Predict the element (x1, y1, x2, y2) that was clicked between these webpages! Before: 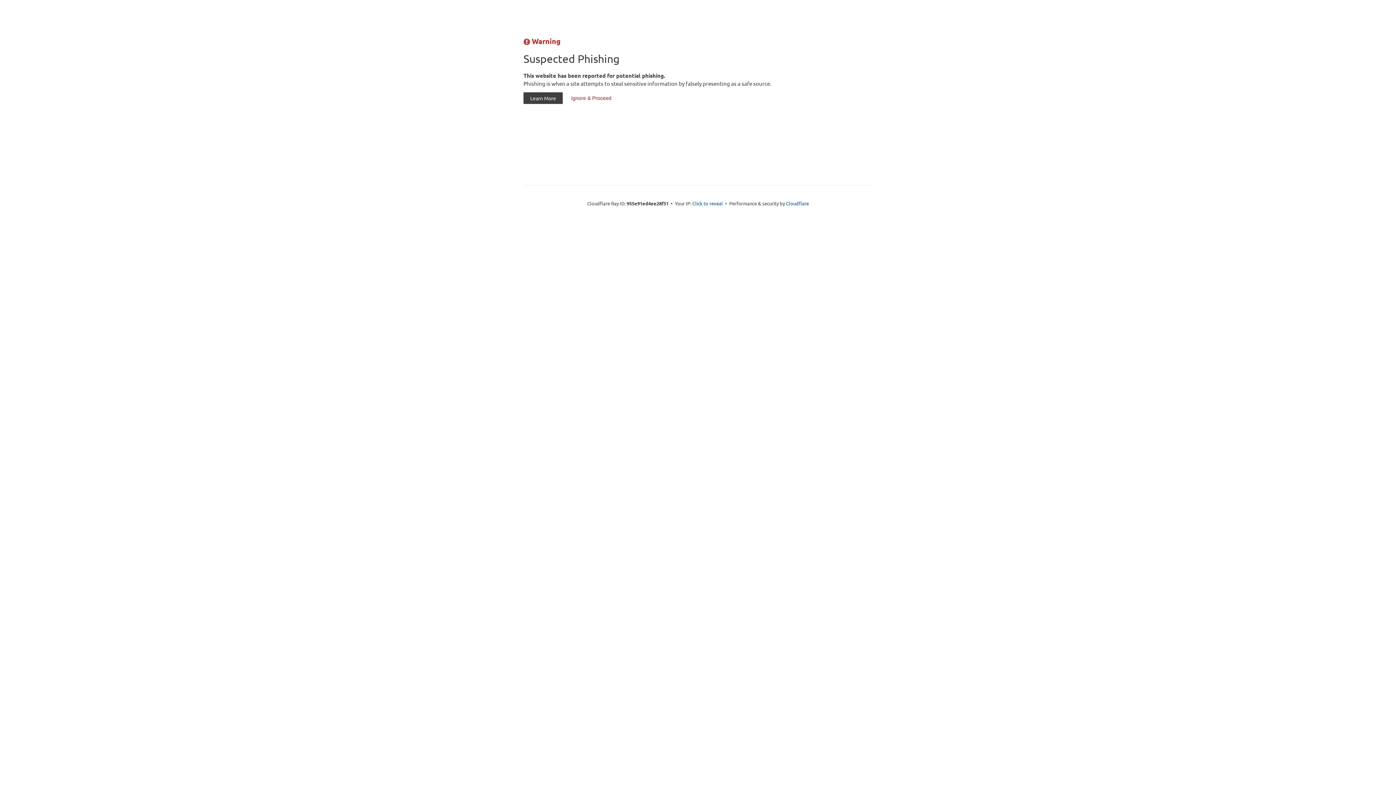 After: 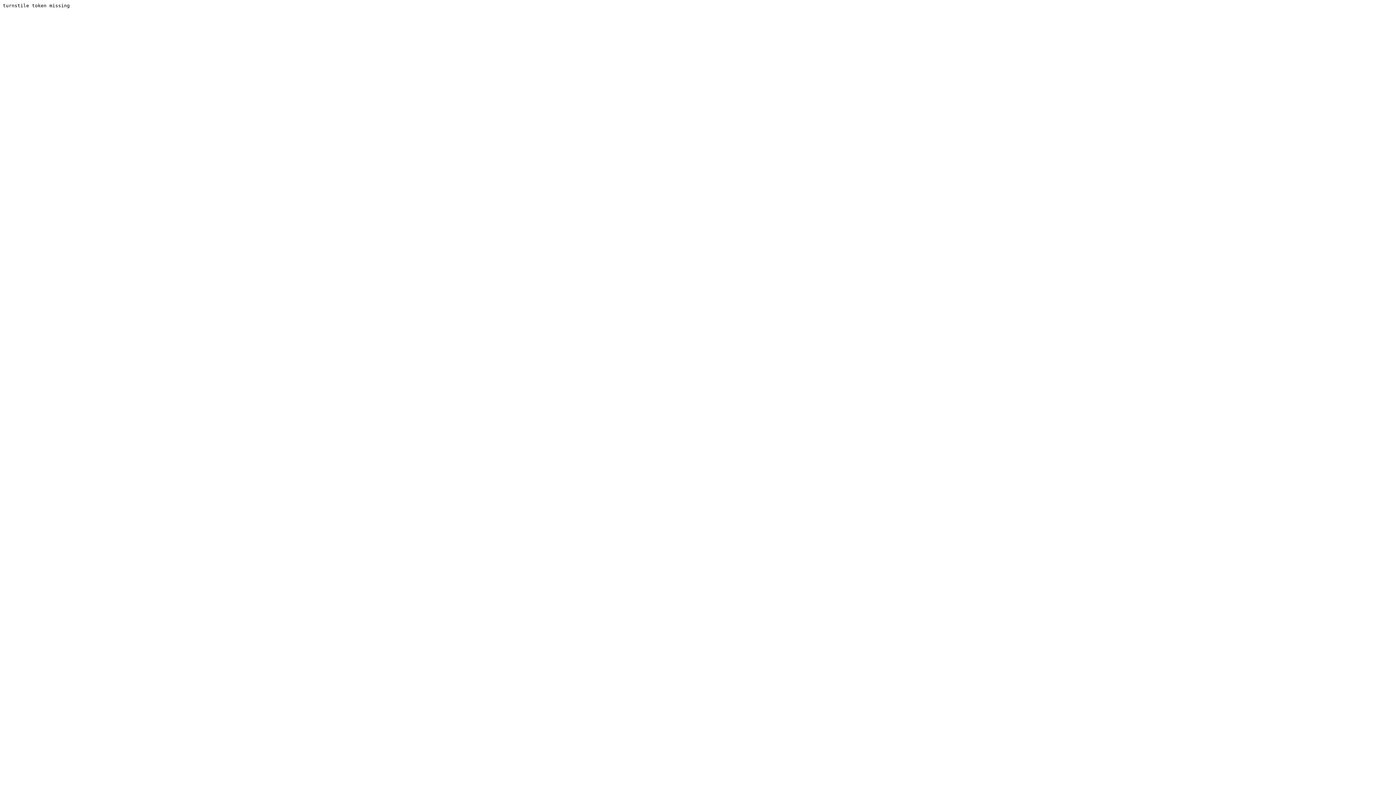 Action: bbox: (564, 92, 618, 104) label: Ignore & Proceed